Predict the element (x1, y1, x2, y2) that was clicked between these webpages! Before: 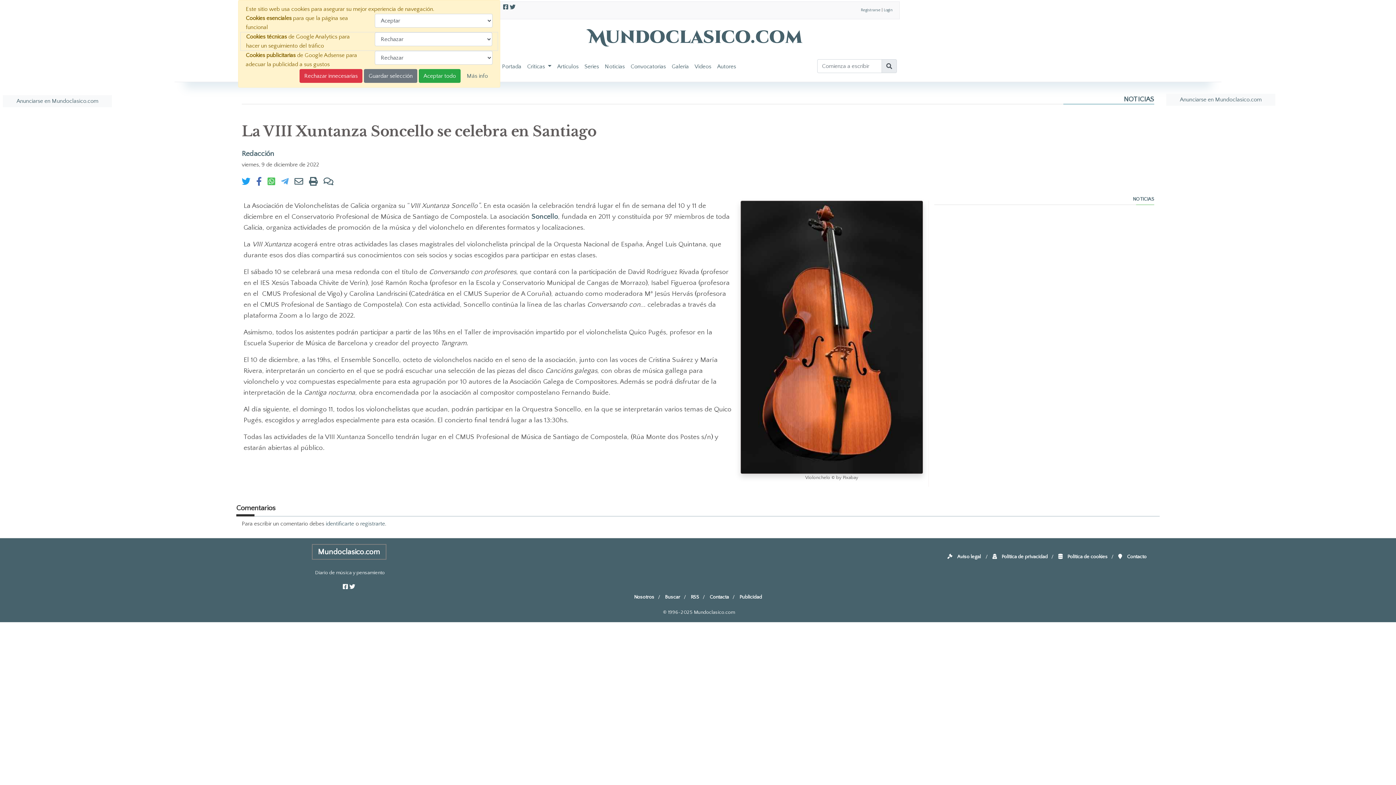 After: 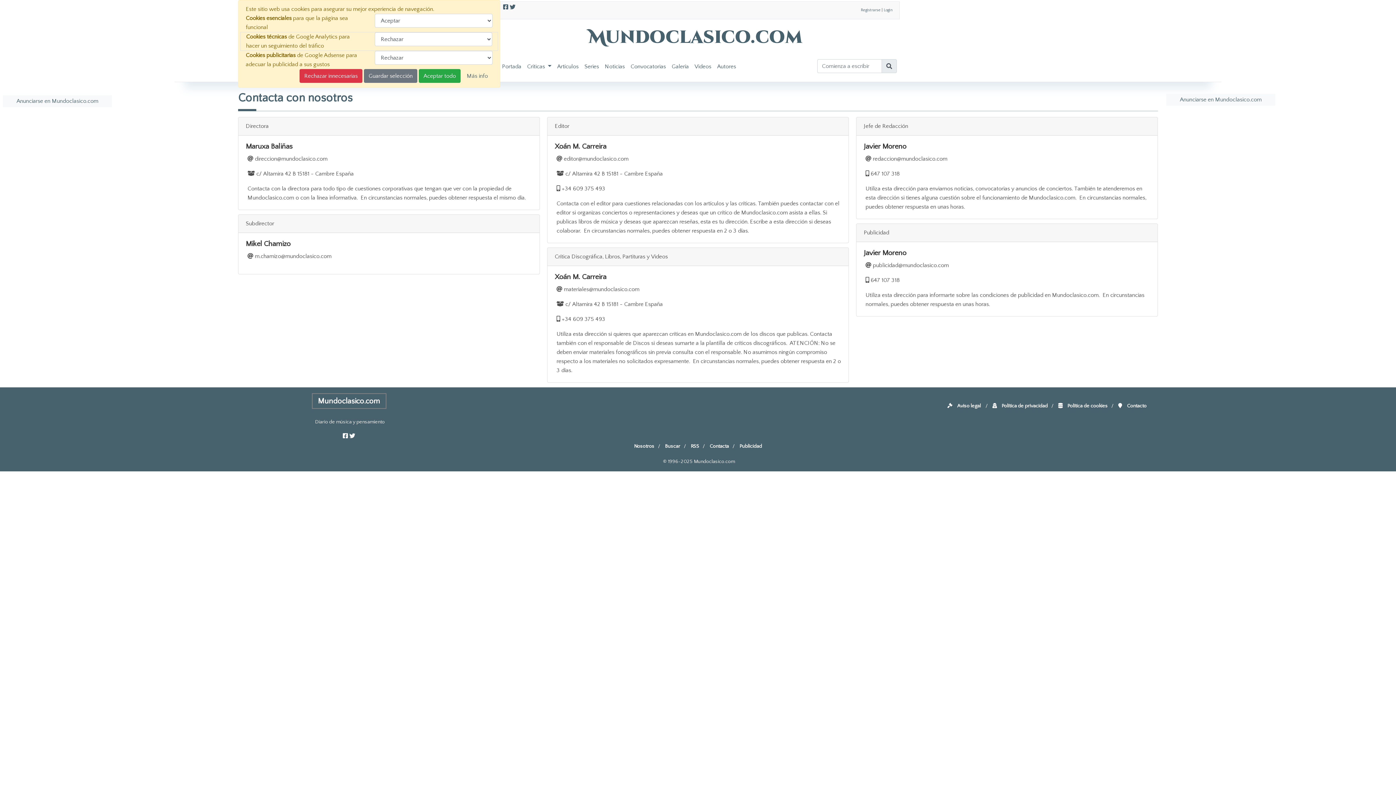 Action: label: Contacta bbox: (709, 594, 729, 600)